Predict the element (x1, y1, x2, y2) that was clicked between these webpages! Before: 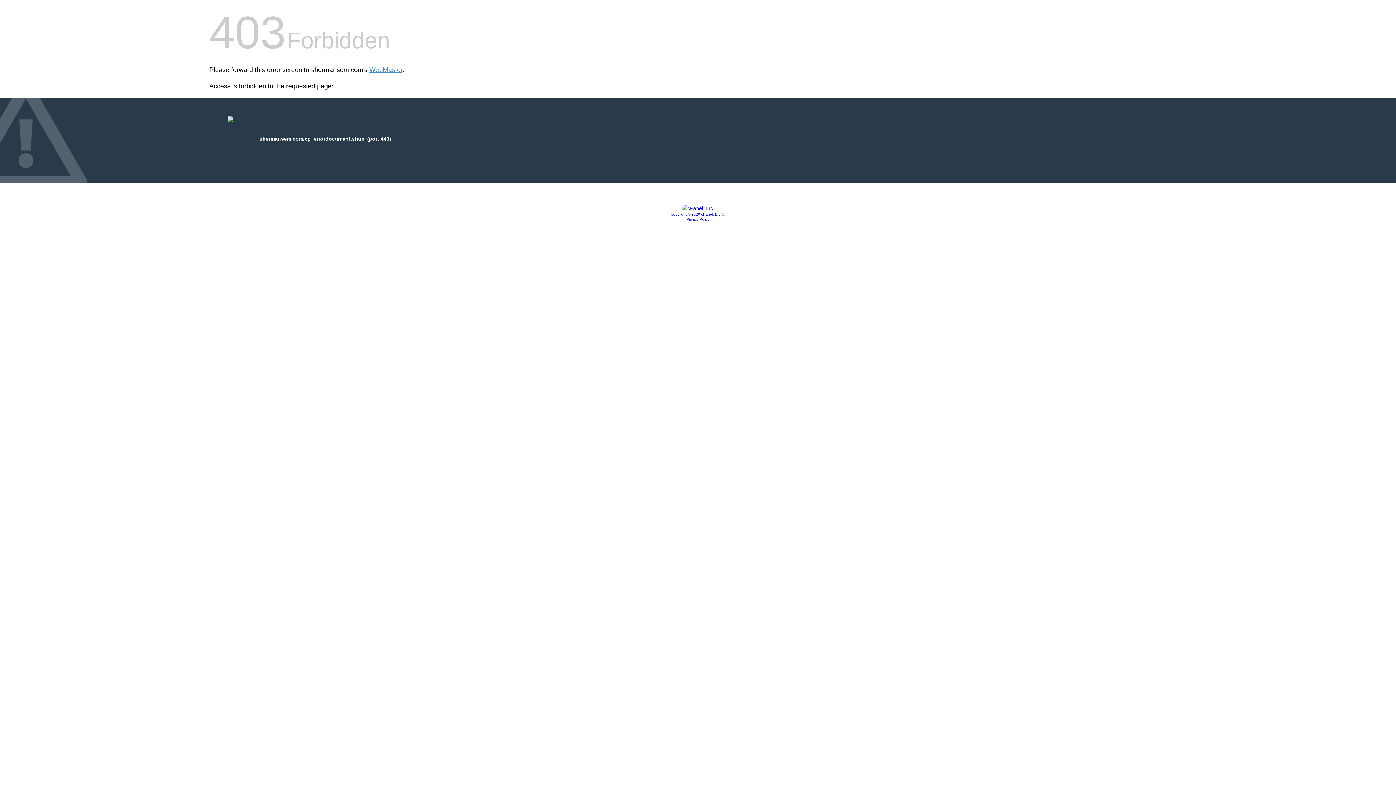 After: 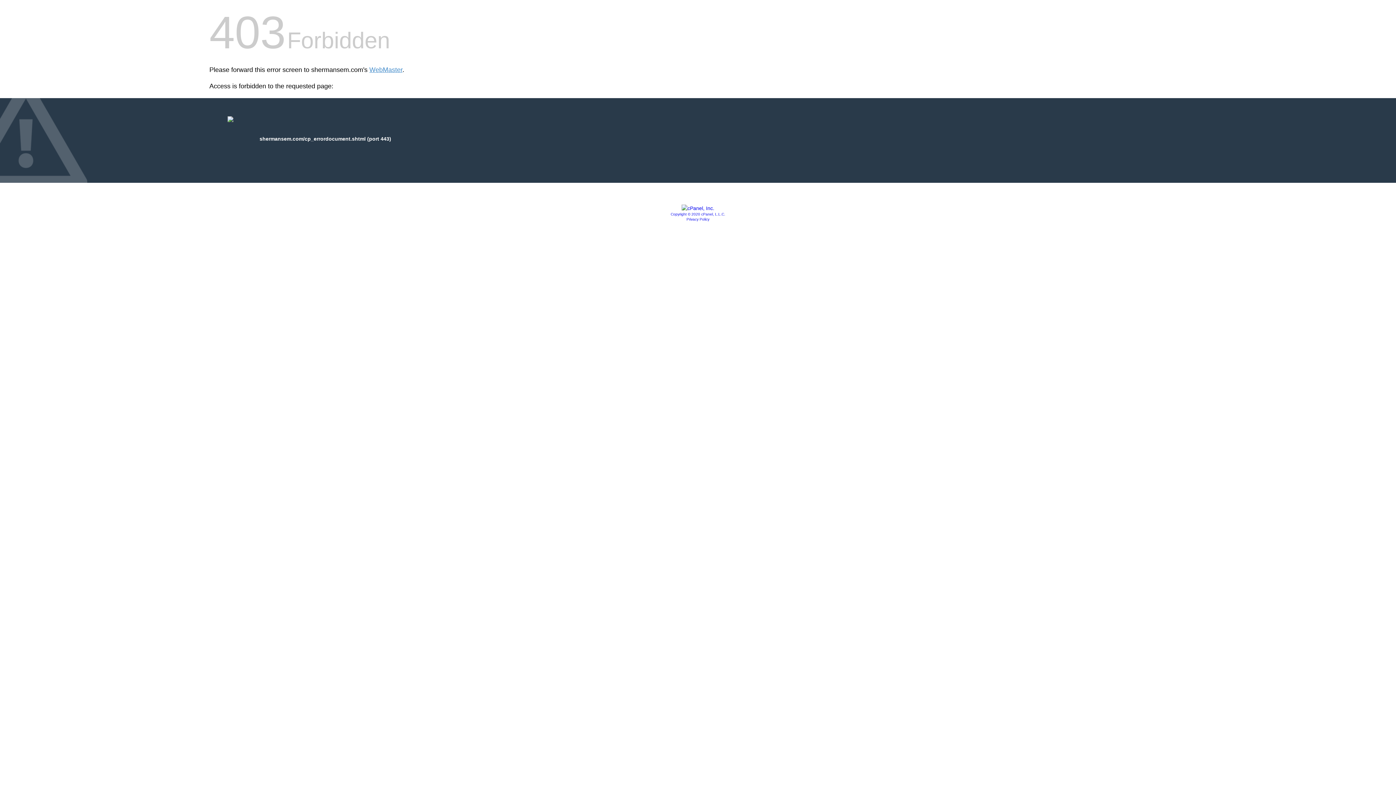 Action: label: Copyright © 2020 cPanel, L.L.C. bbox: (670, 212, 725, 216)